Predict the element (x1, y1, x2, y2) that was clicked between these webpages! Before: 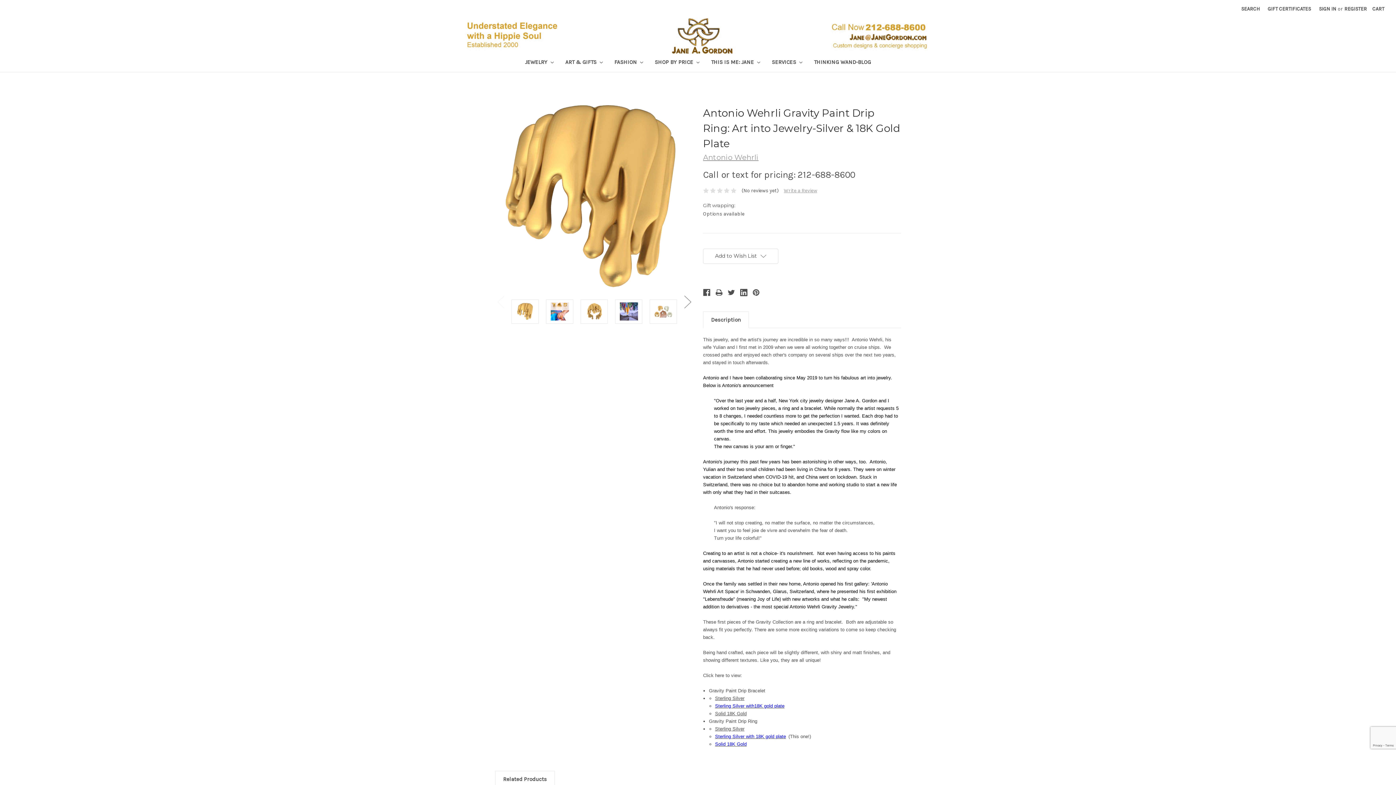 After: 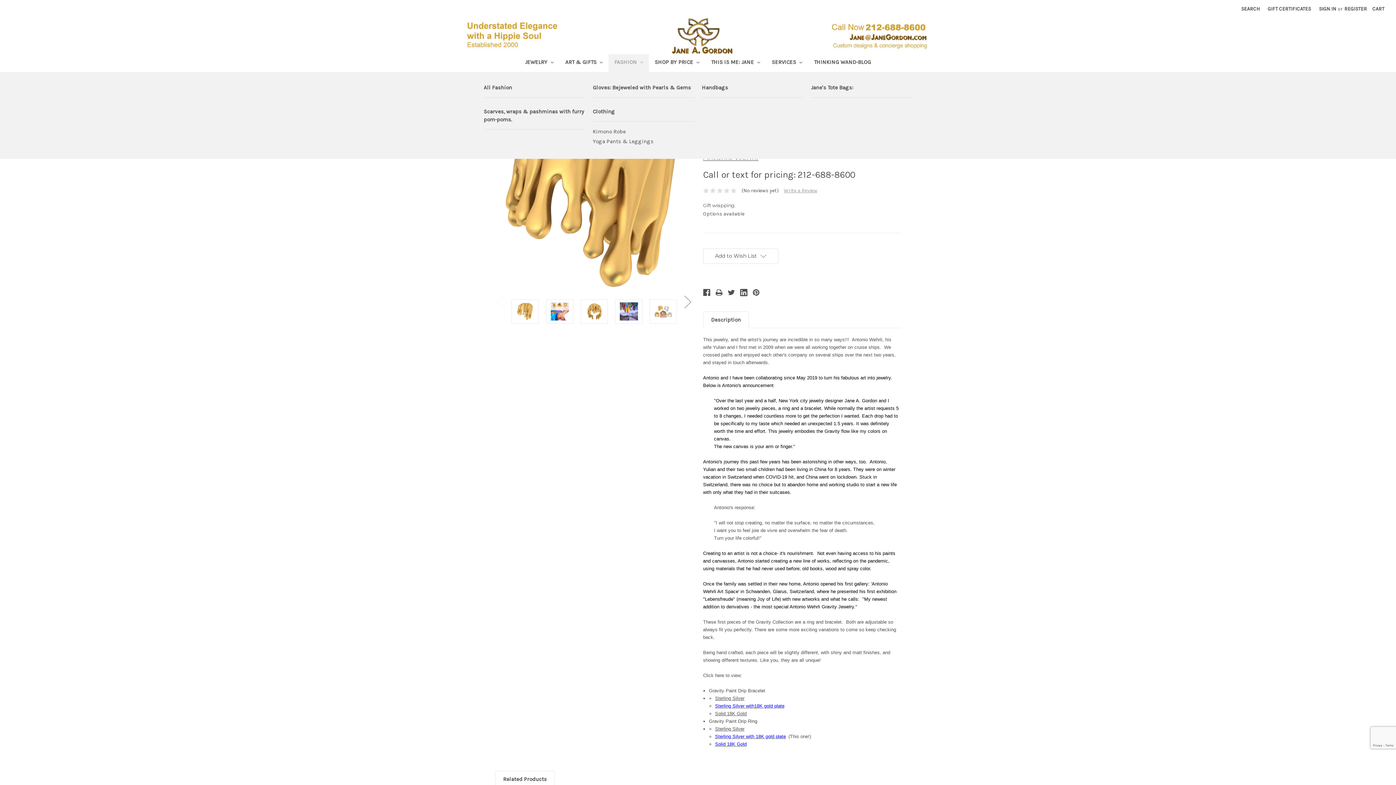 Action: bbox: (608, 54, 649, 71) label: FASHION 